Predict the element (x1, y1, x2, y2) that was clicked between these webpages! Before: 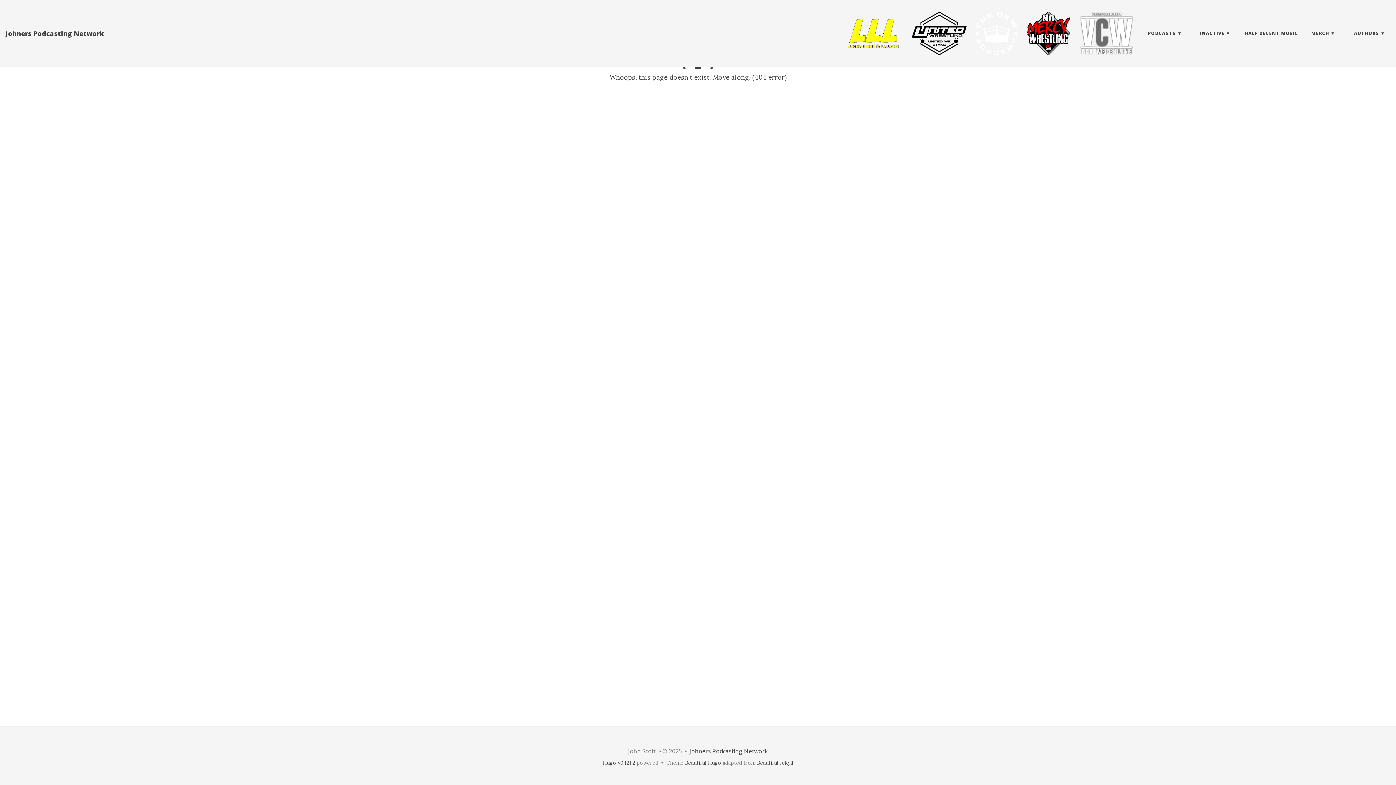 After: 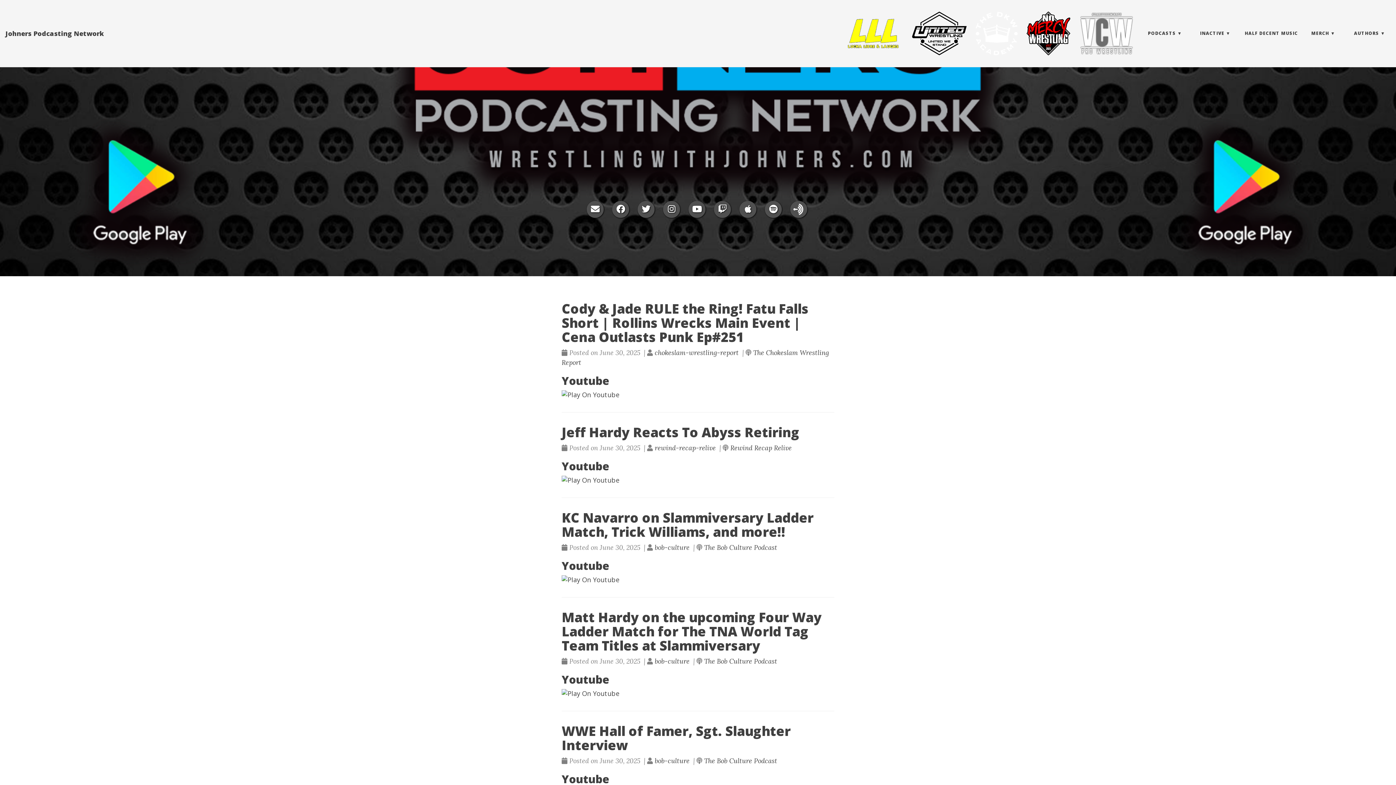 Action: label: Johners Podcasting Network bbox: (689, 747, 768, 755)